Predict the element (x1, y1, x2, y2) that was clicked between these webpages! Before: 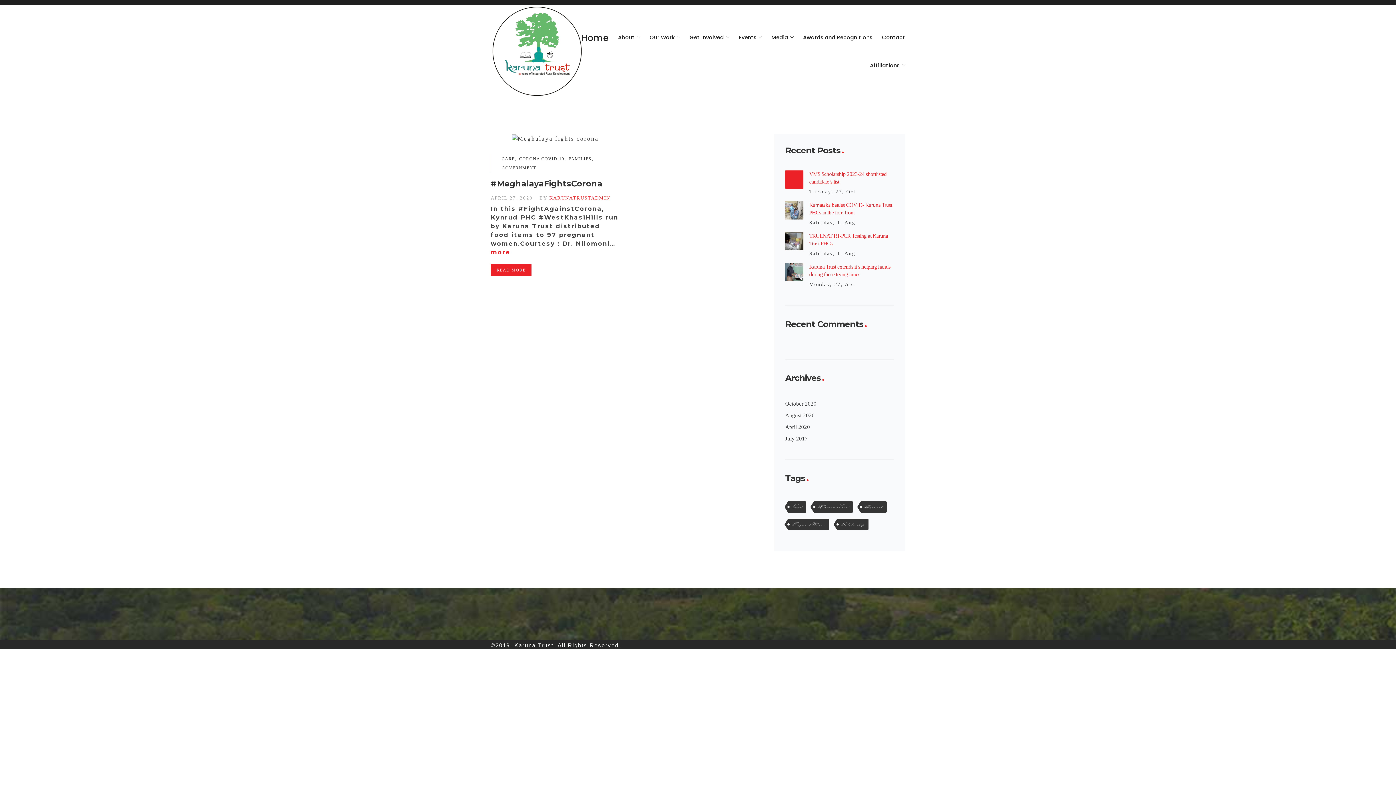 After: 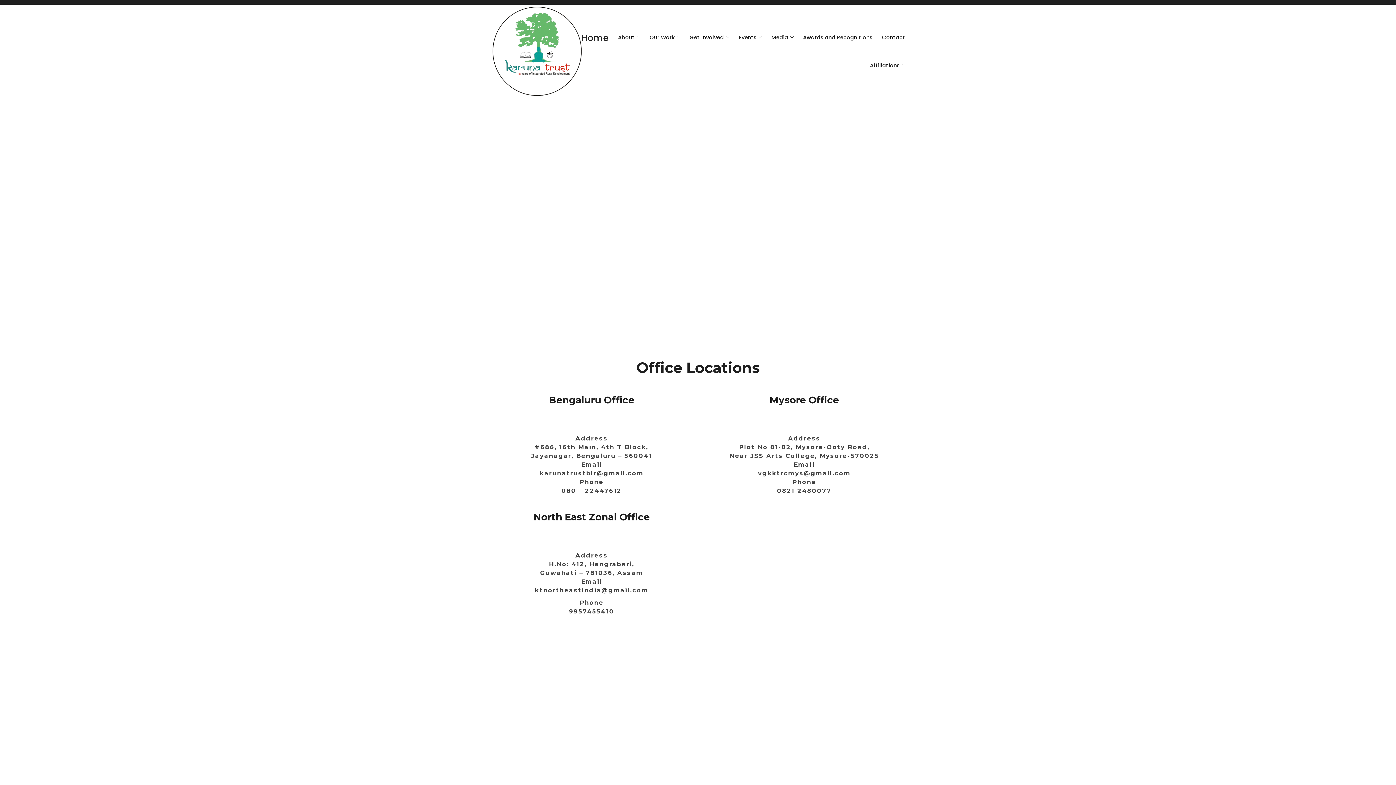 Action: bbox: (882, 23, 905, 51) label: Contact